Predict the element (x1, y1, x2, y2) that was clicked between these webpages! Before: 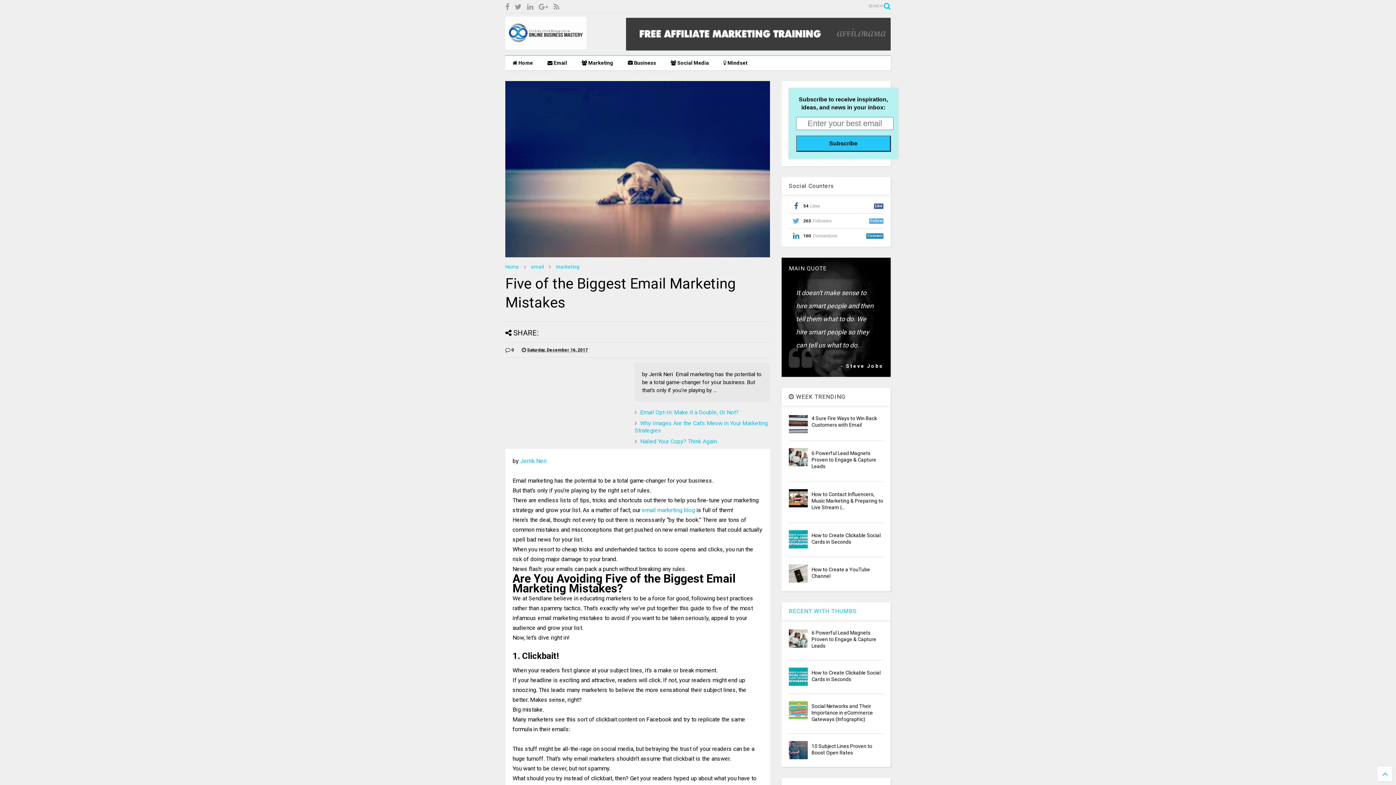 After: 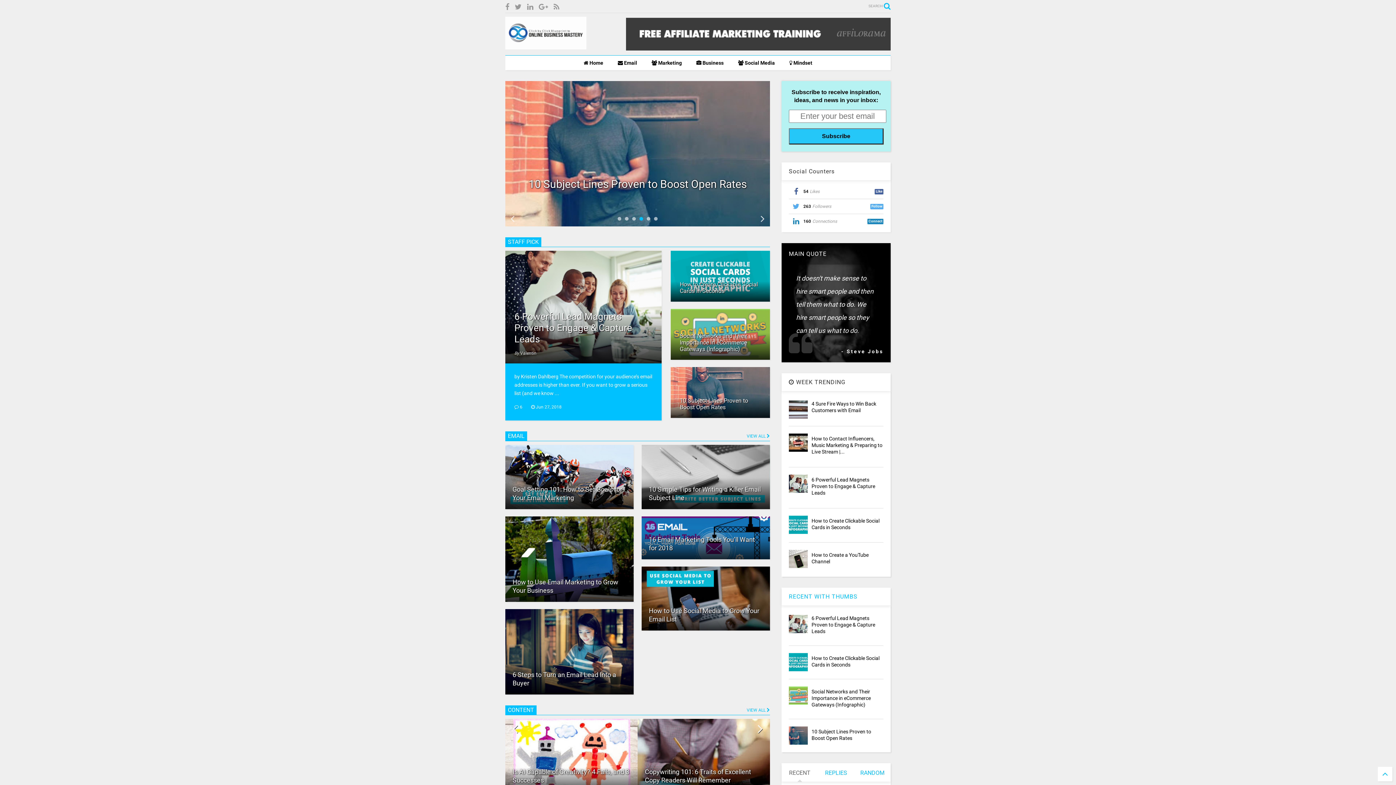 Action: bbox: (505, 40, 586, 51) label: #DIGITAL